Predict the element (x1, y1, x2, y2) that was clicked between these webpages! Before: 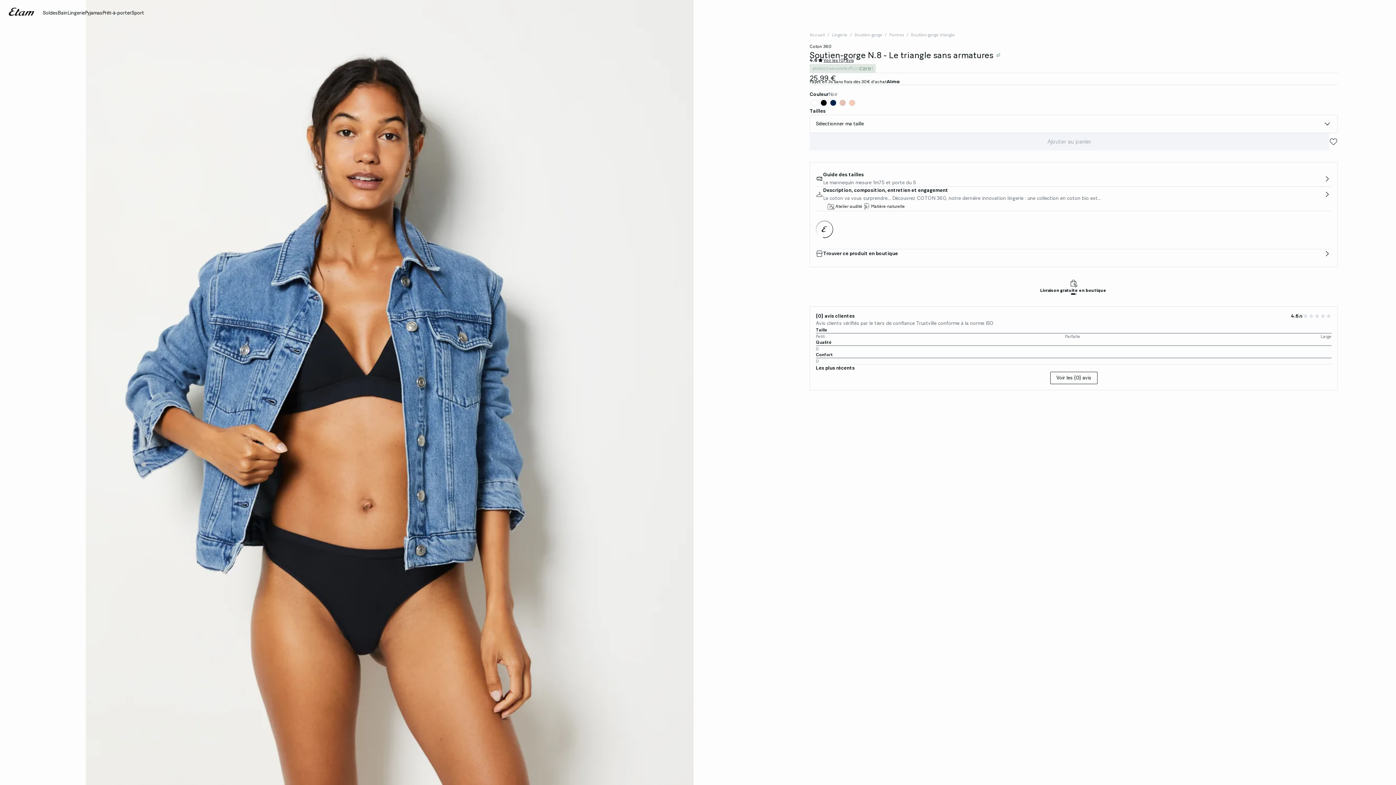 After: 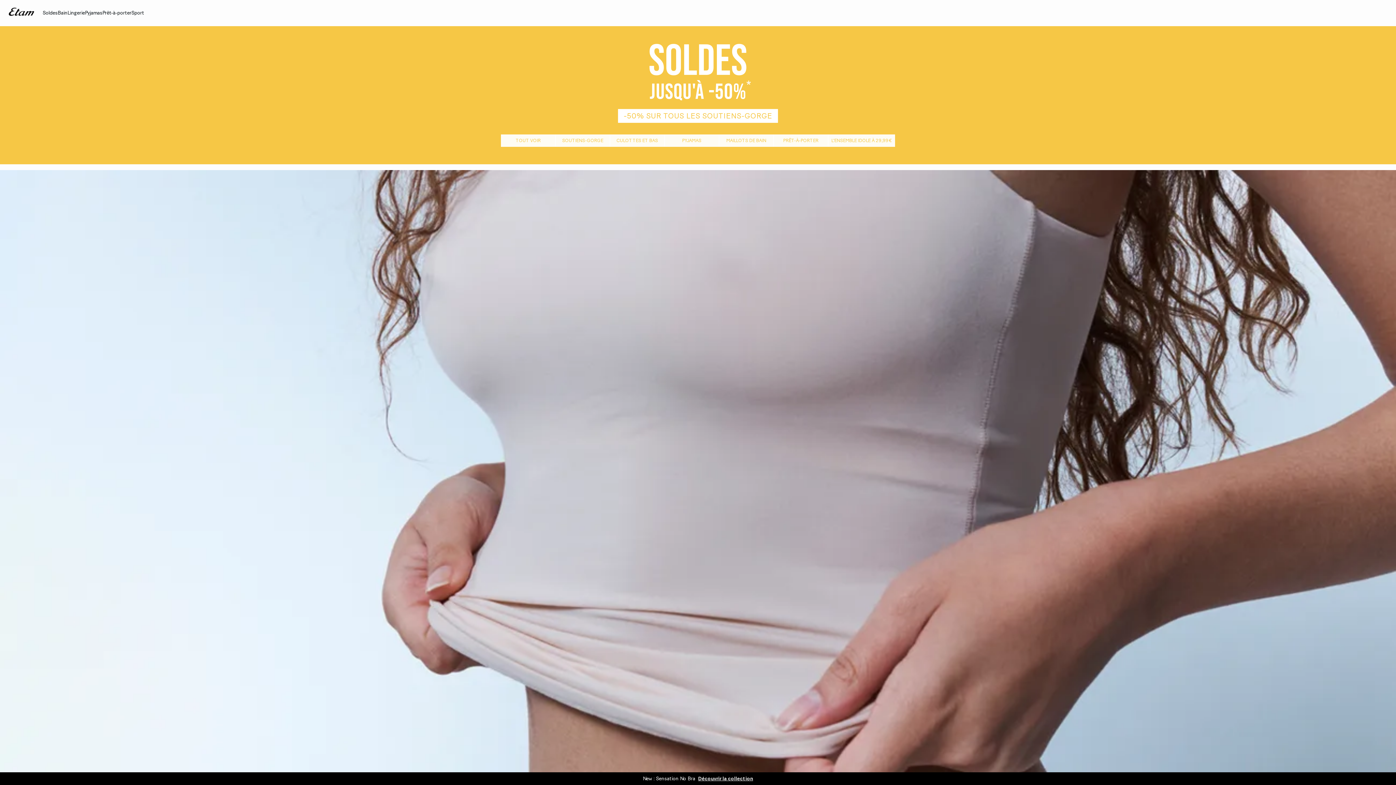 Action: bbox: (809, 32, 825, 37) label: Accueil